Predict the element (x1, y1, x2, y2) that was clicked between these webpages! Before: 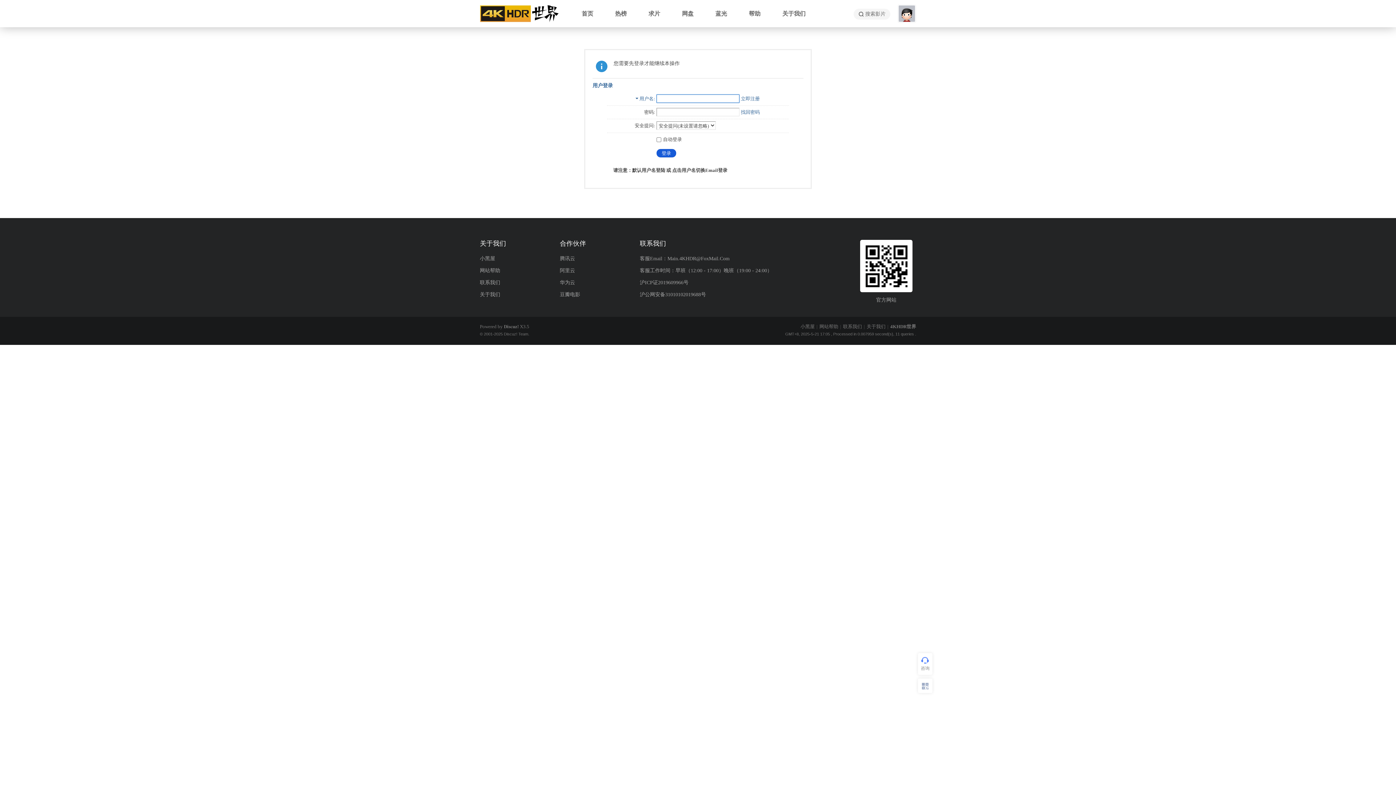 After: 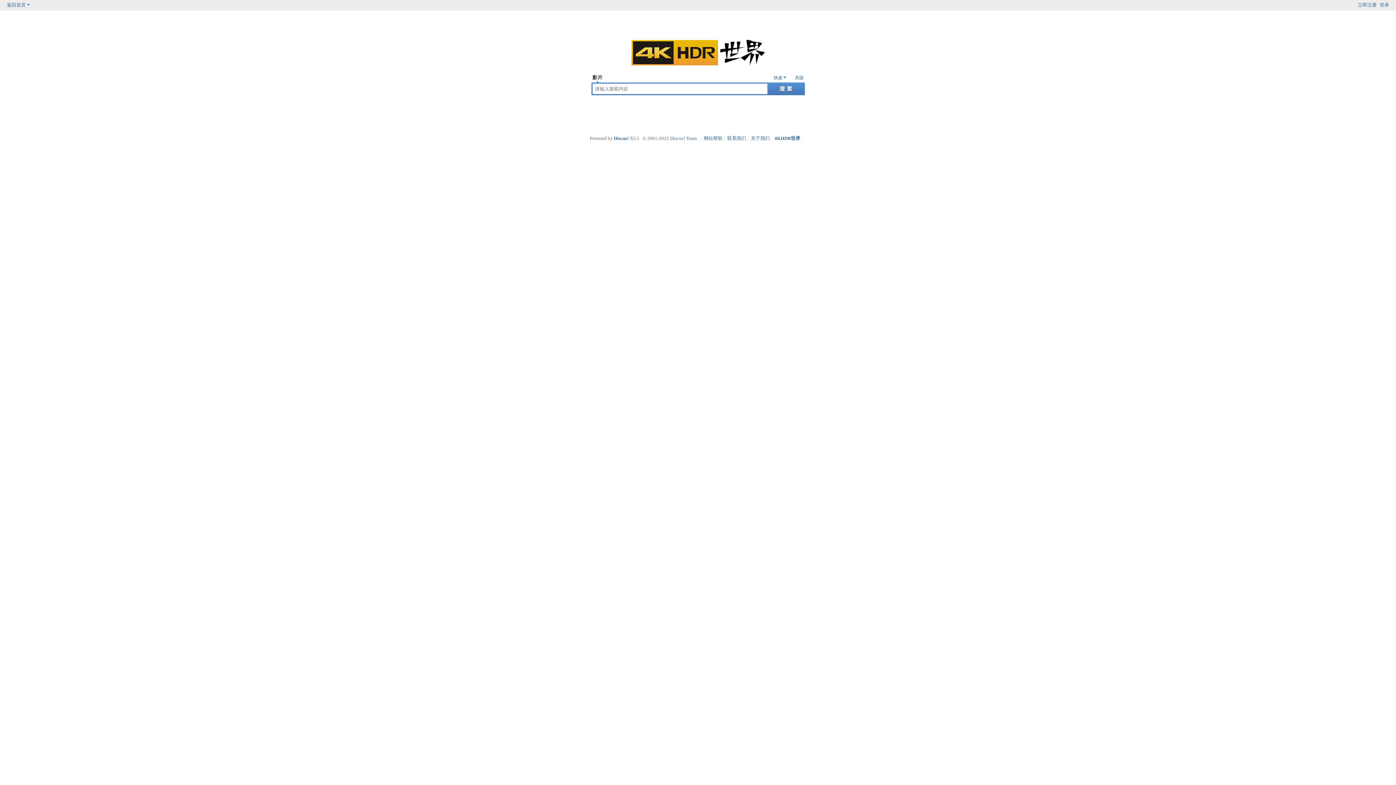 Action: bbox: (853, 8, 890, 19) label: 搜索影片